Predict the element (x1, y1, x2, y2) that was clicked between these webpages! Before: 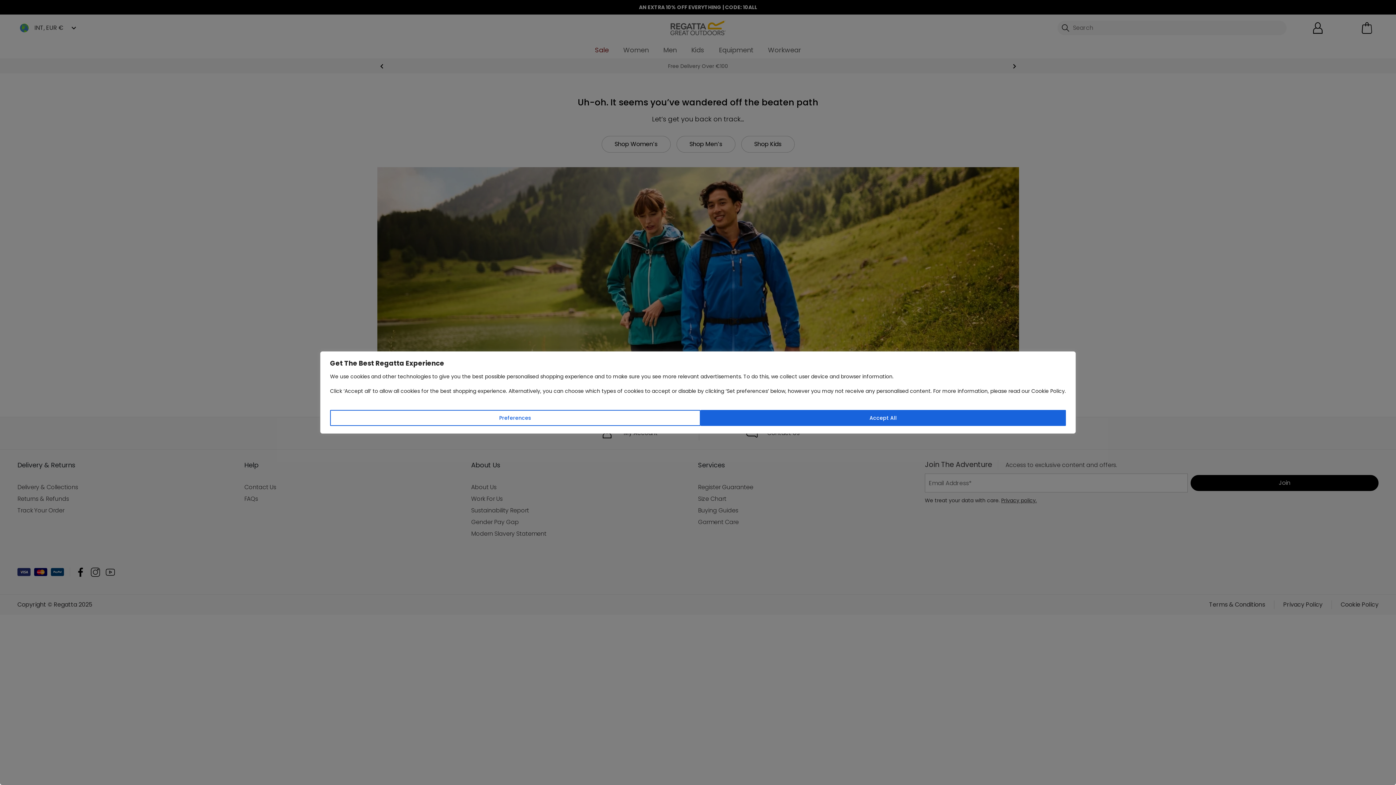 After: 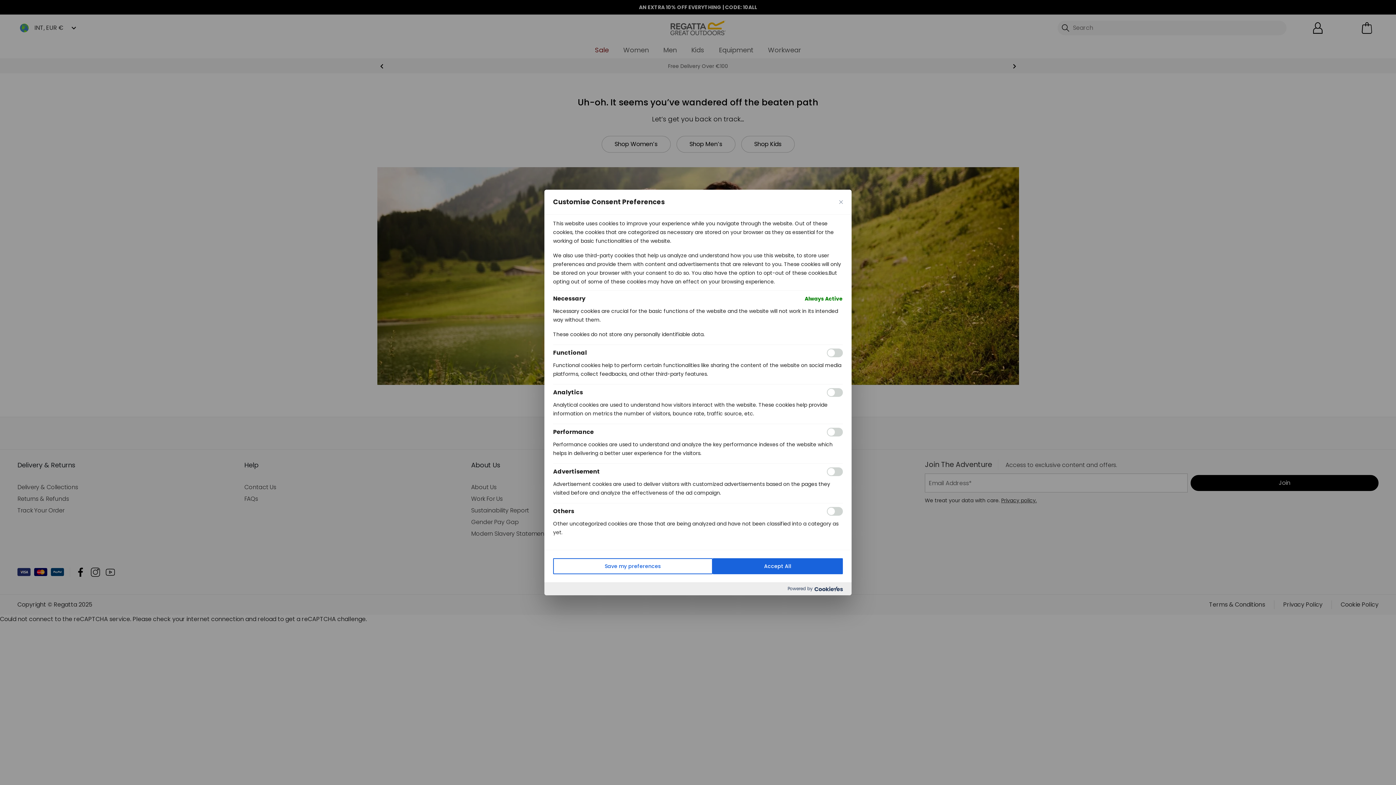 Action: label: Preferences bbox: (330, 410, 700, 426)